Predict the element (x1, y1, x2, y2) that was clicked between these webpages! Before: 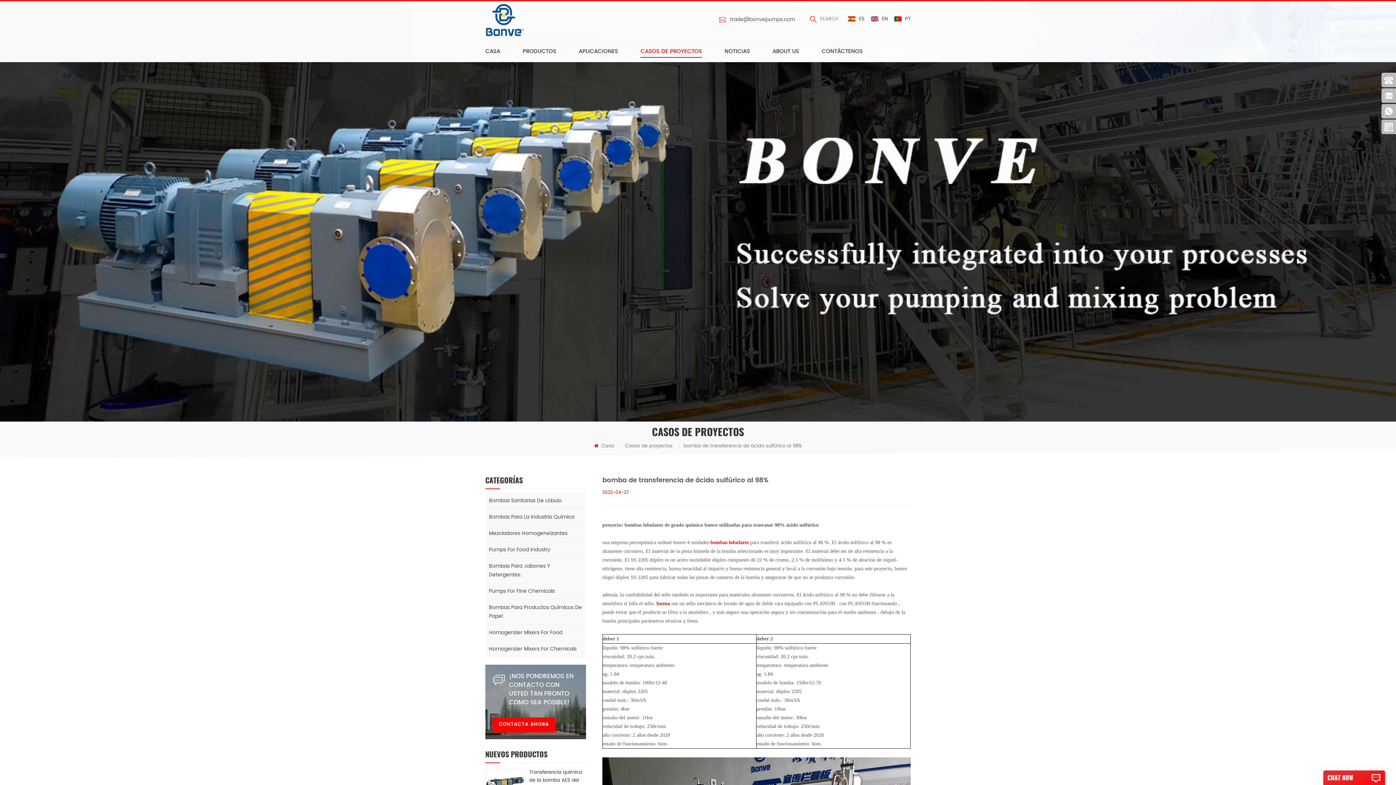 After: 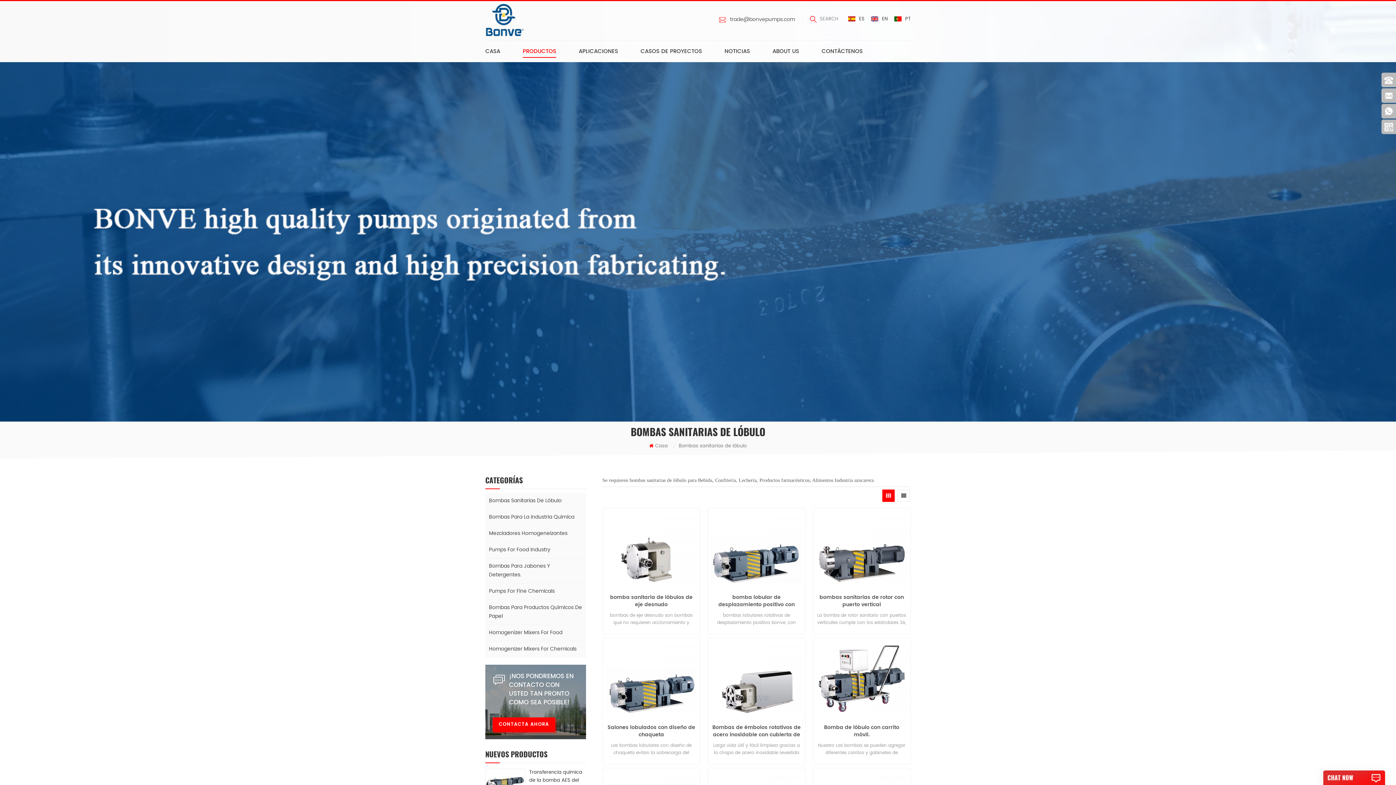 Action: bbox: (485, 493, 586, 509) label: Bombas Sanitarias De Lóbulo